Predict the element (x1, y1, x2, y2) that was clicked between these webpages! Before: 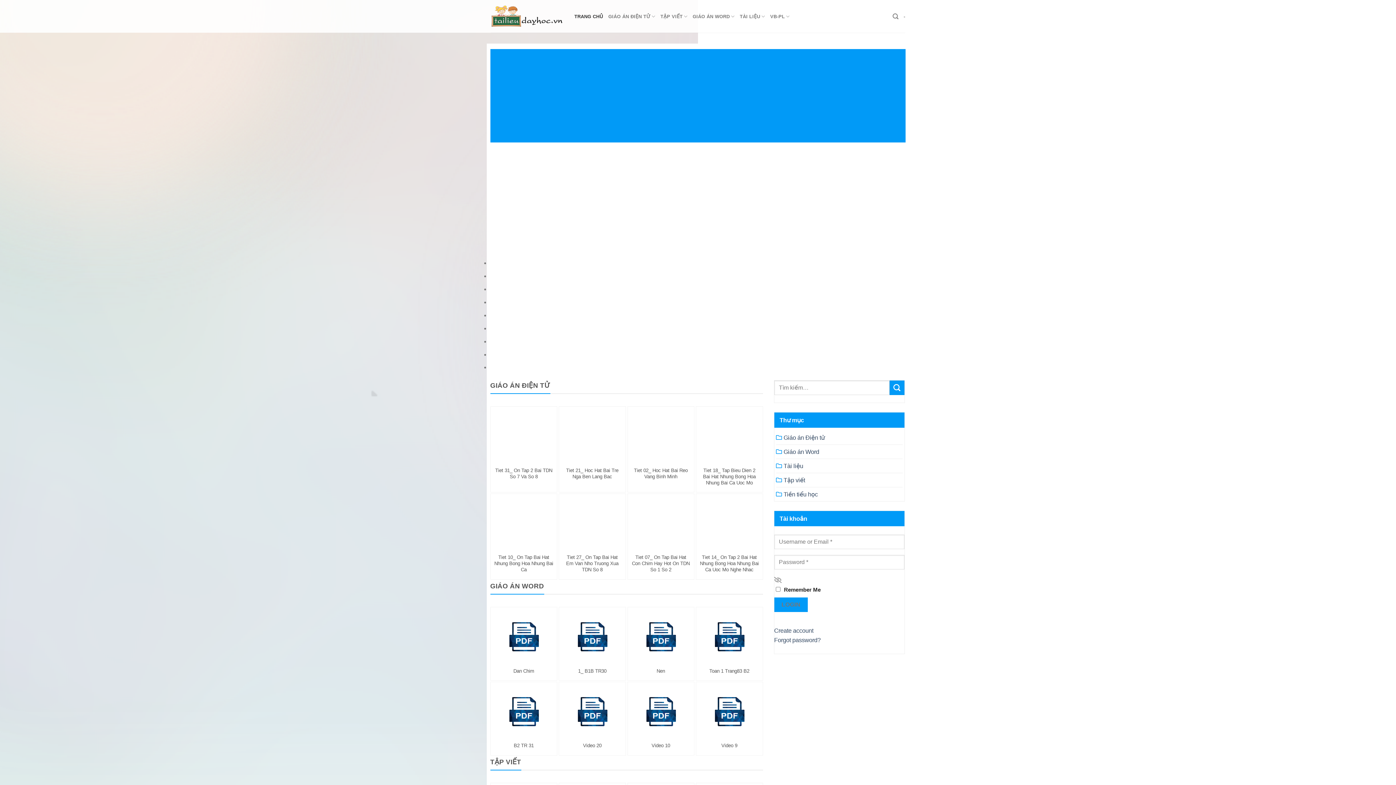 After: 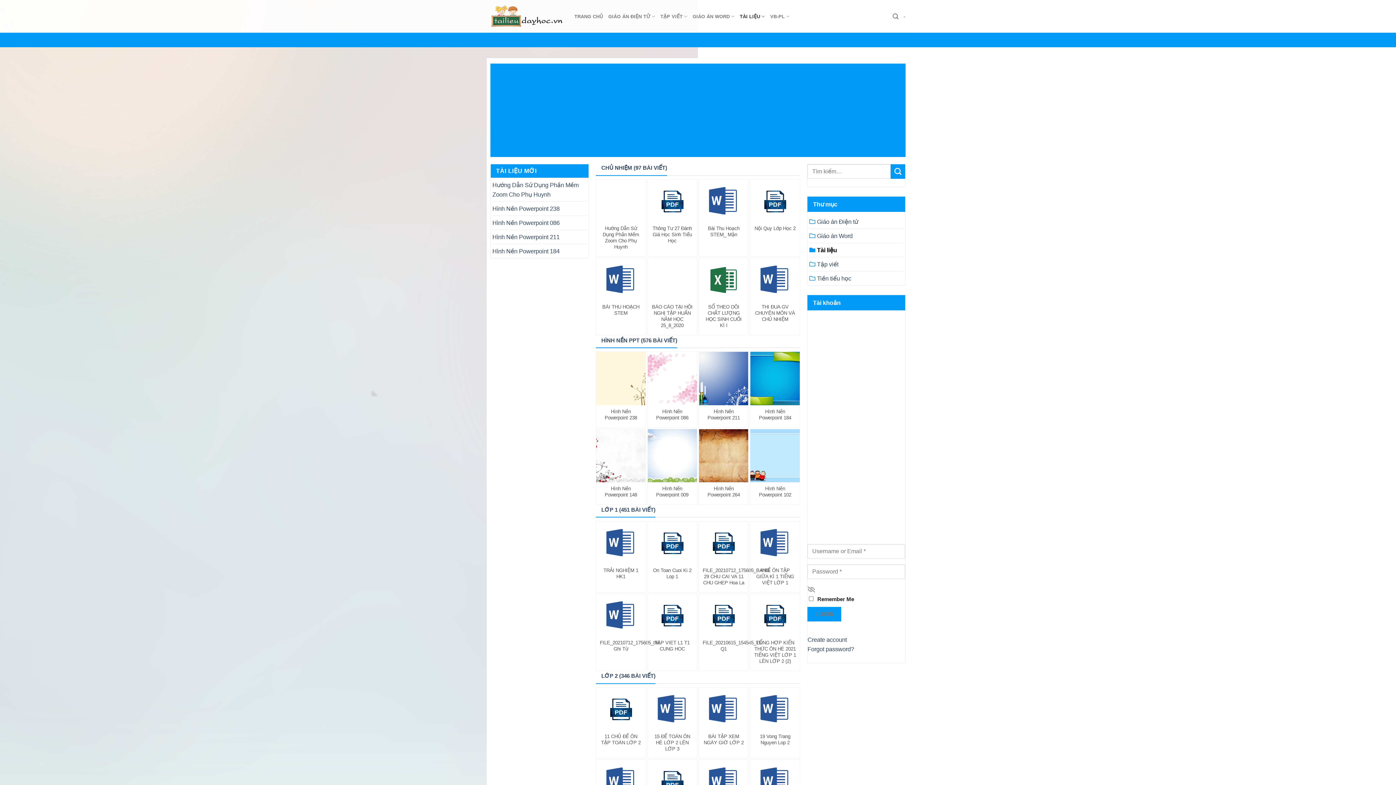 Action: bbox: (776, 459, 803, 473) label: Tài liệu